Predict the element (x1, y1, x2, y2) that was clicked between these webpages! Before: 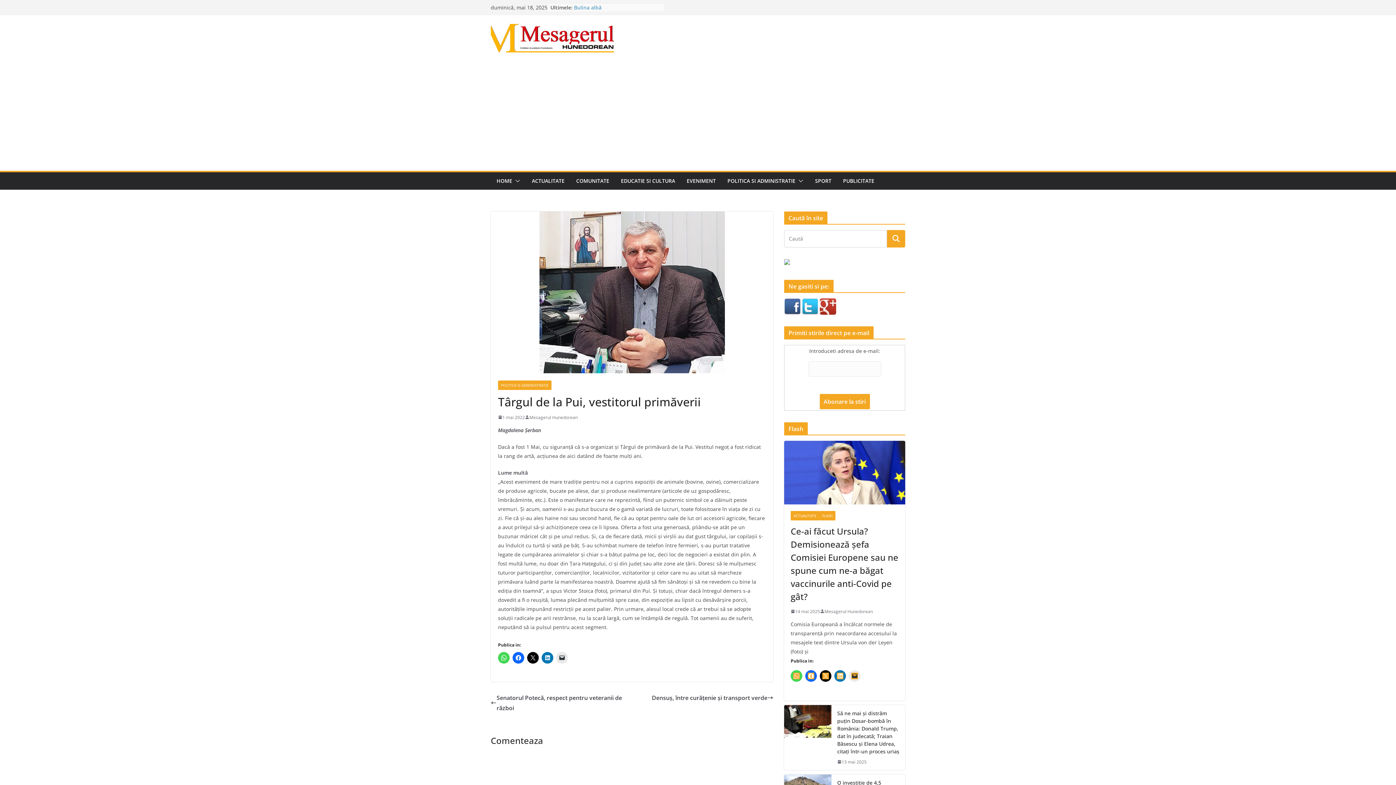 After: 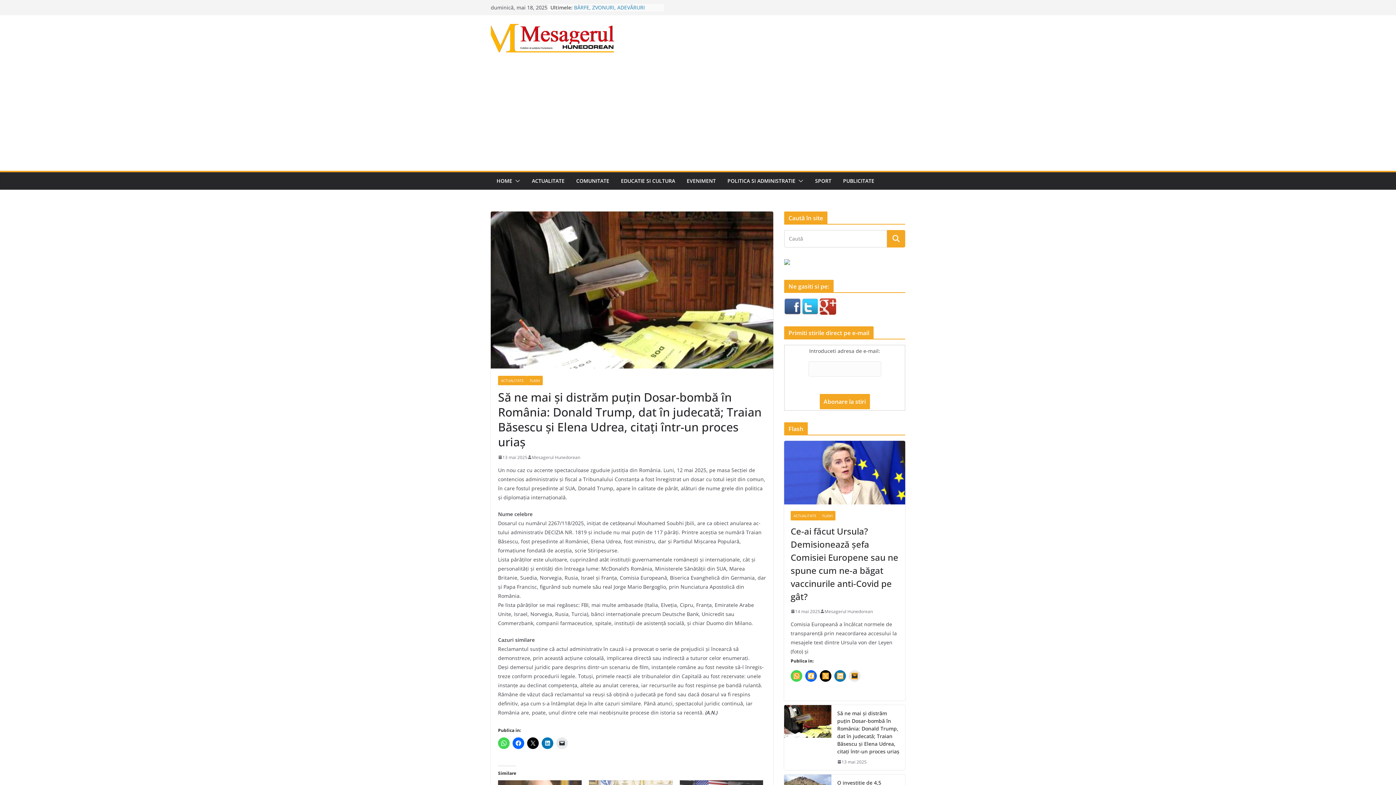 Action: label: 13 mai 2025 bbox: (837, 758, 866, 766)